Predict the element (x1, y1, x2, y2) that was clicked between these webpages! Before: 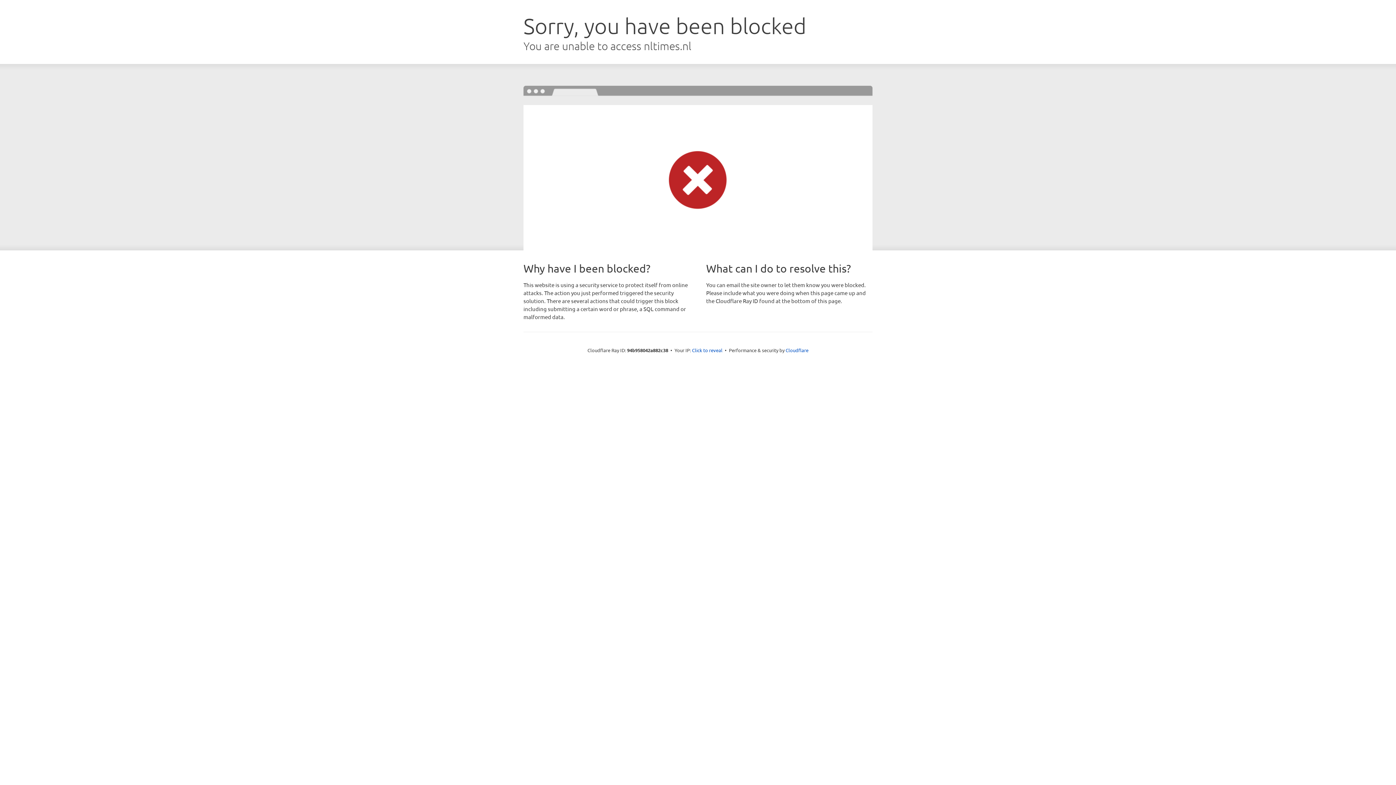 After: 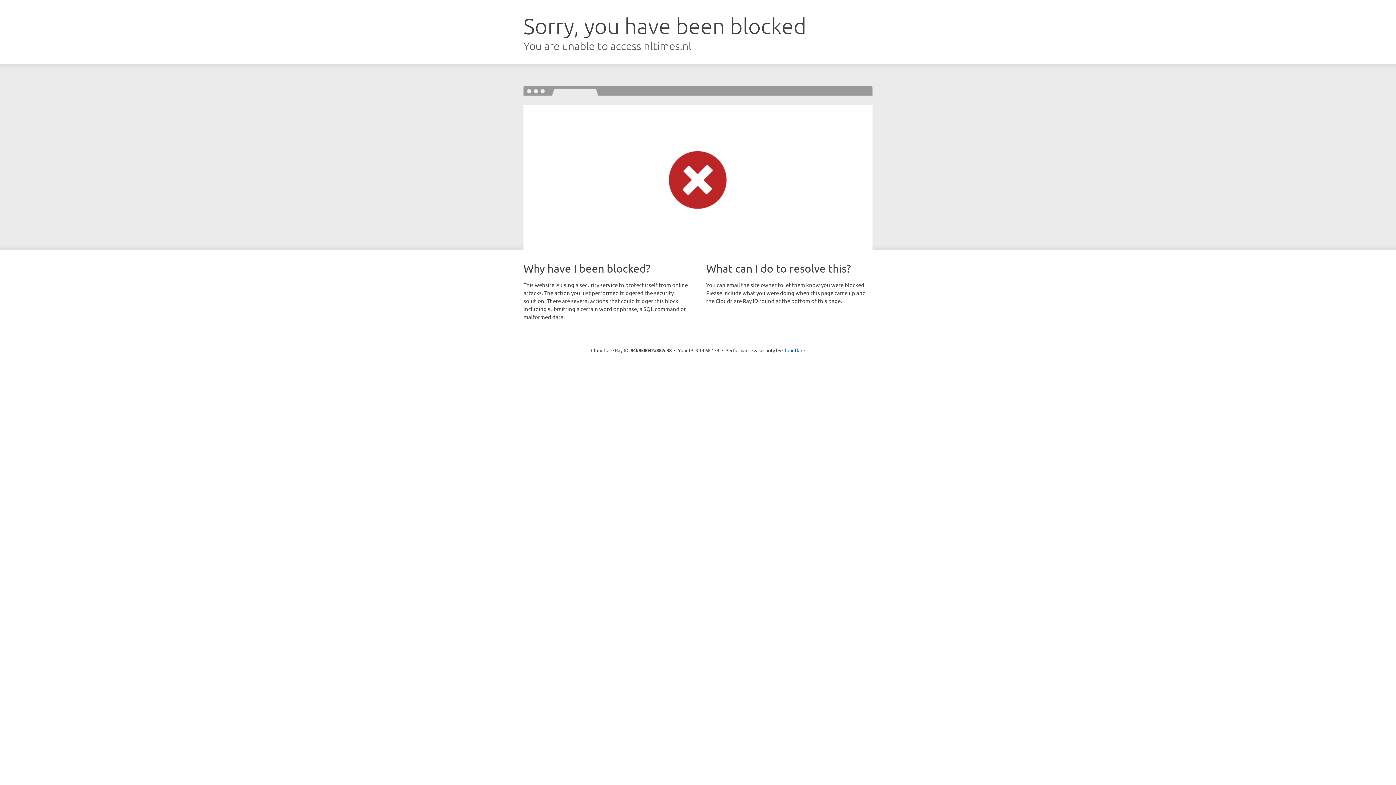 Action: bbox: (692, 346, 722, 353) label: Click to reveal